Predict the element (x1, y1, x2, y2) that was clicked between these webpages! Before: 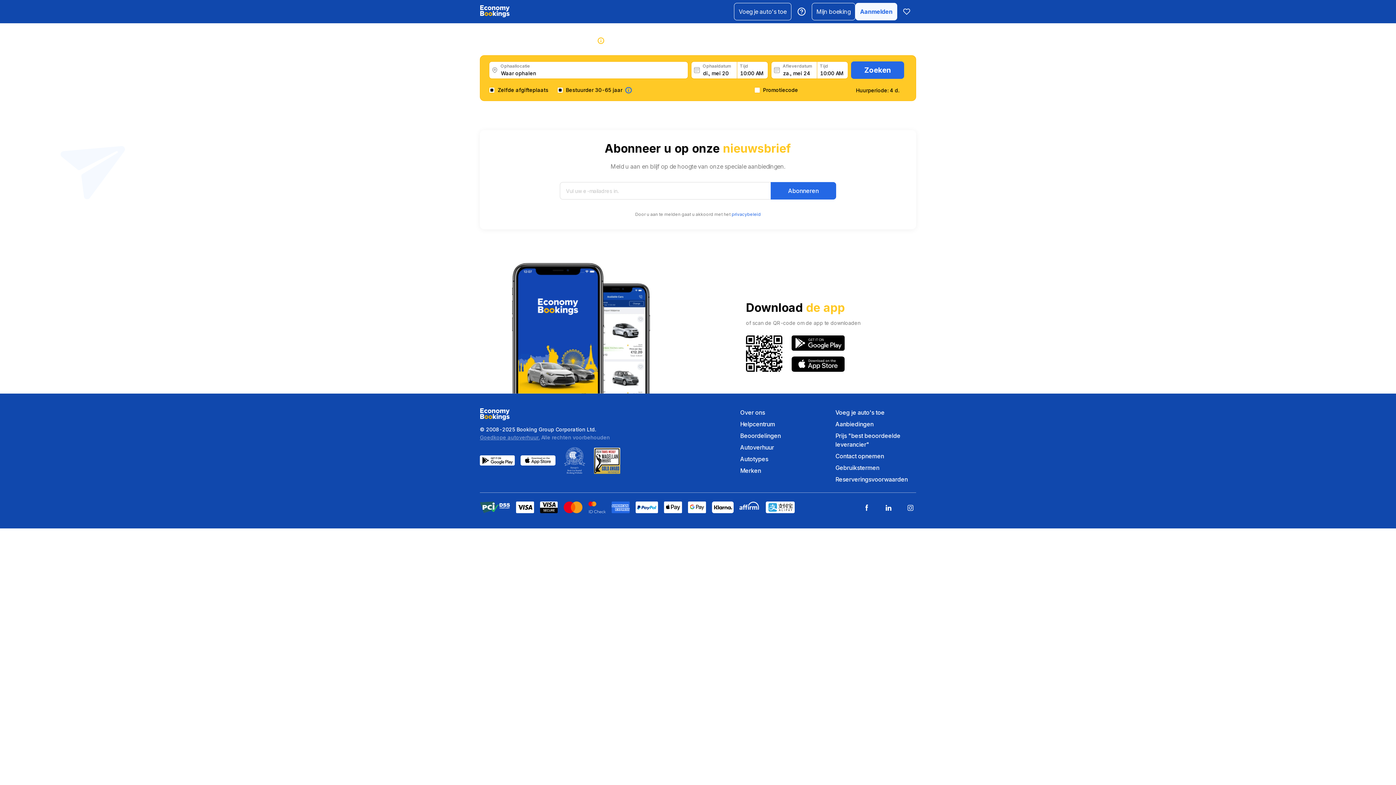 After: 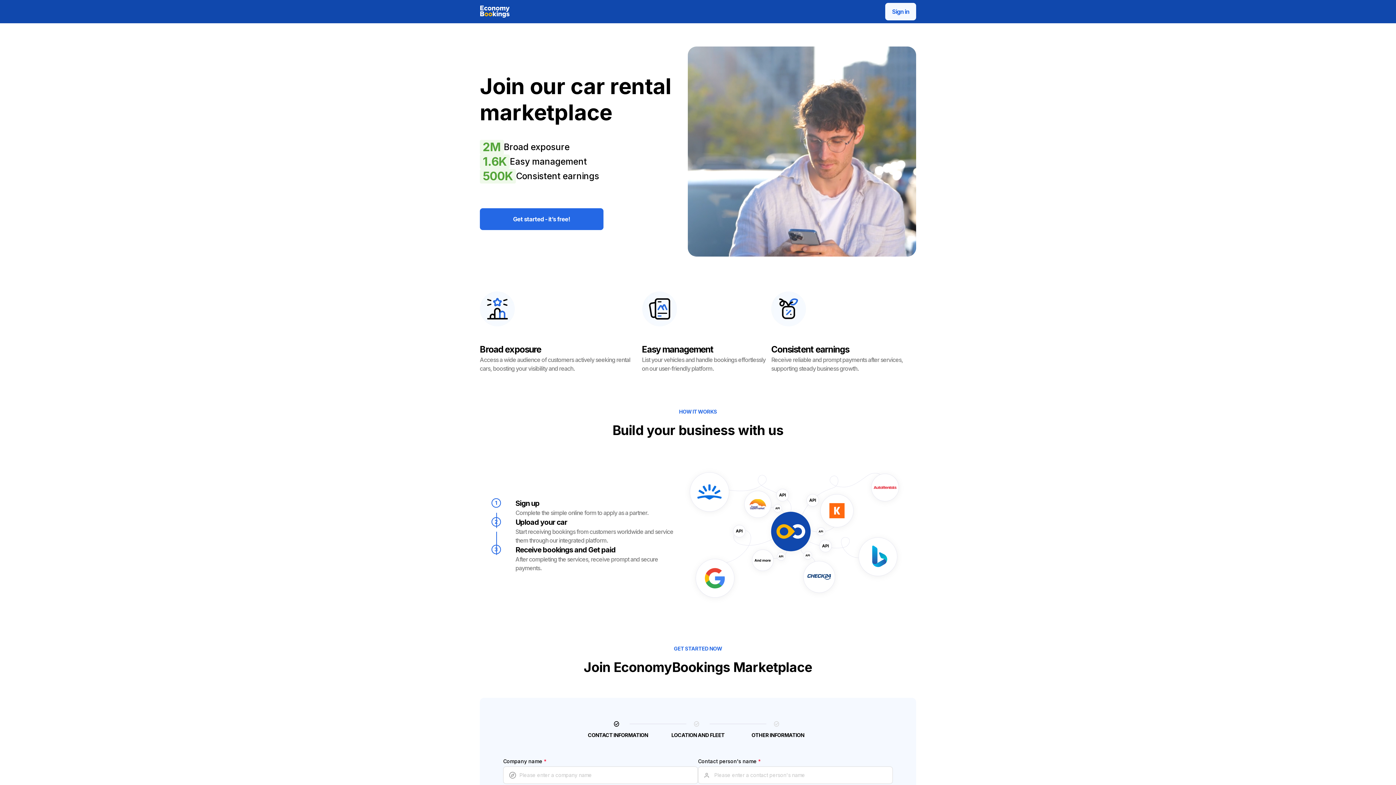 Action: label: Voeg je auto's toe bbox: (835, 408, 916, 417)